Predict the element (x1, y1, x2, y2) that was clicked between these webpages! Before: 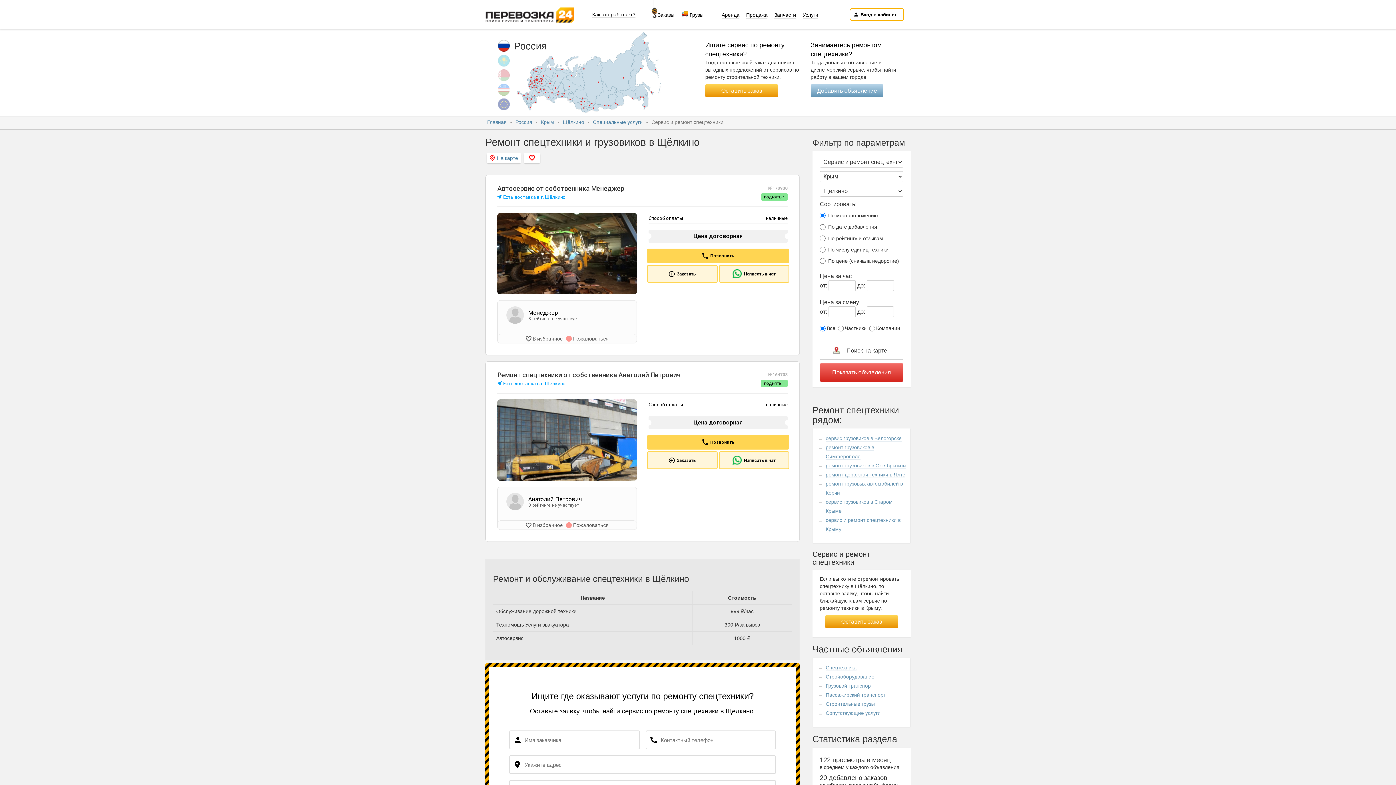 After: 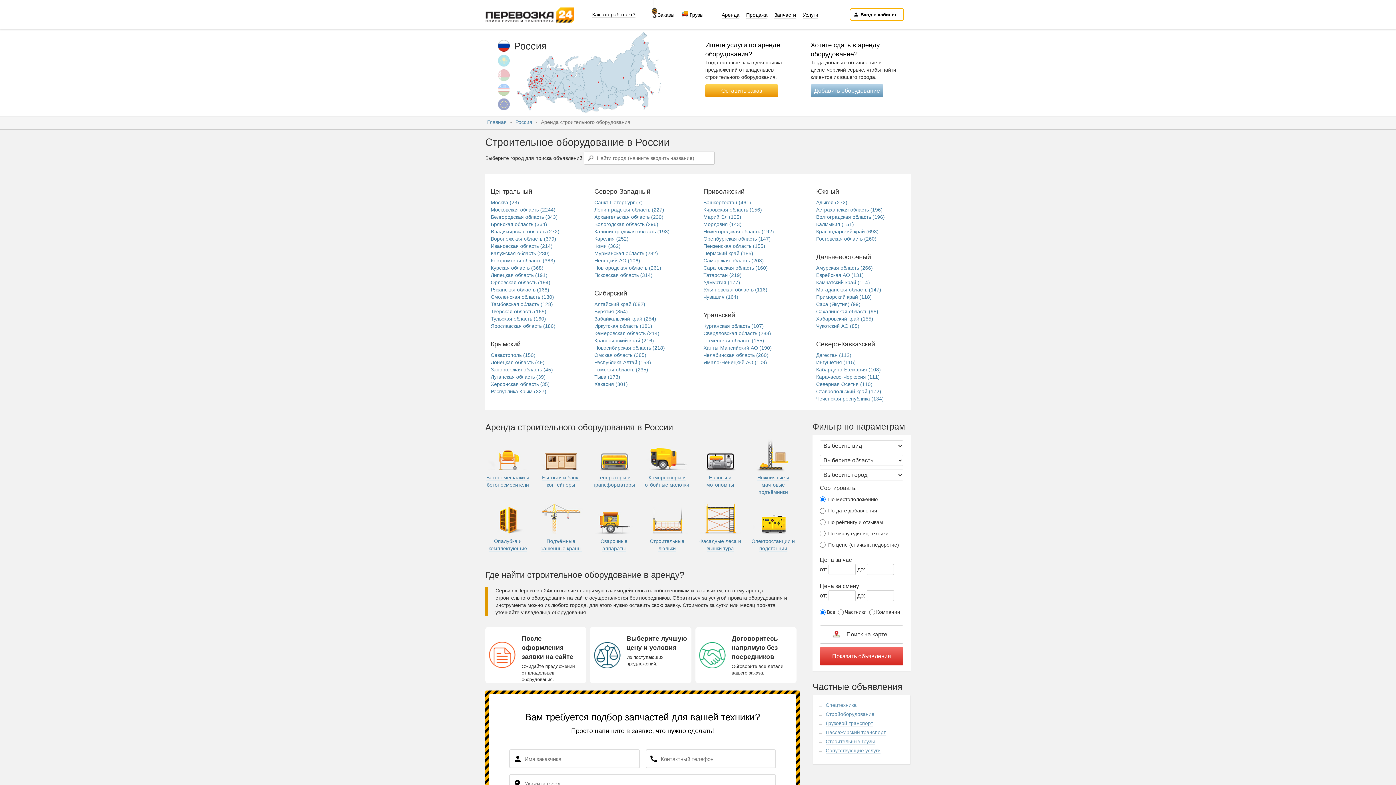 Action: bbox: (825, 674, 874, 680) label: Стройоборудование